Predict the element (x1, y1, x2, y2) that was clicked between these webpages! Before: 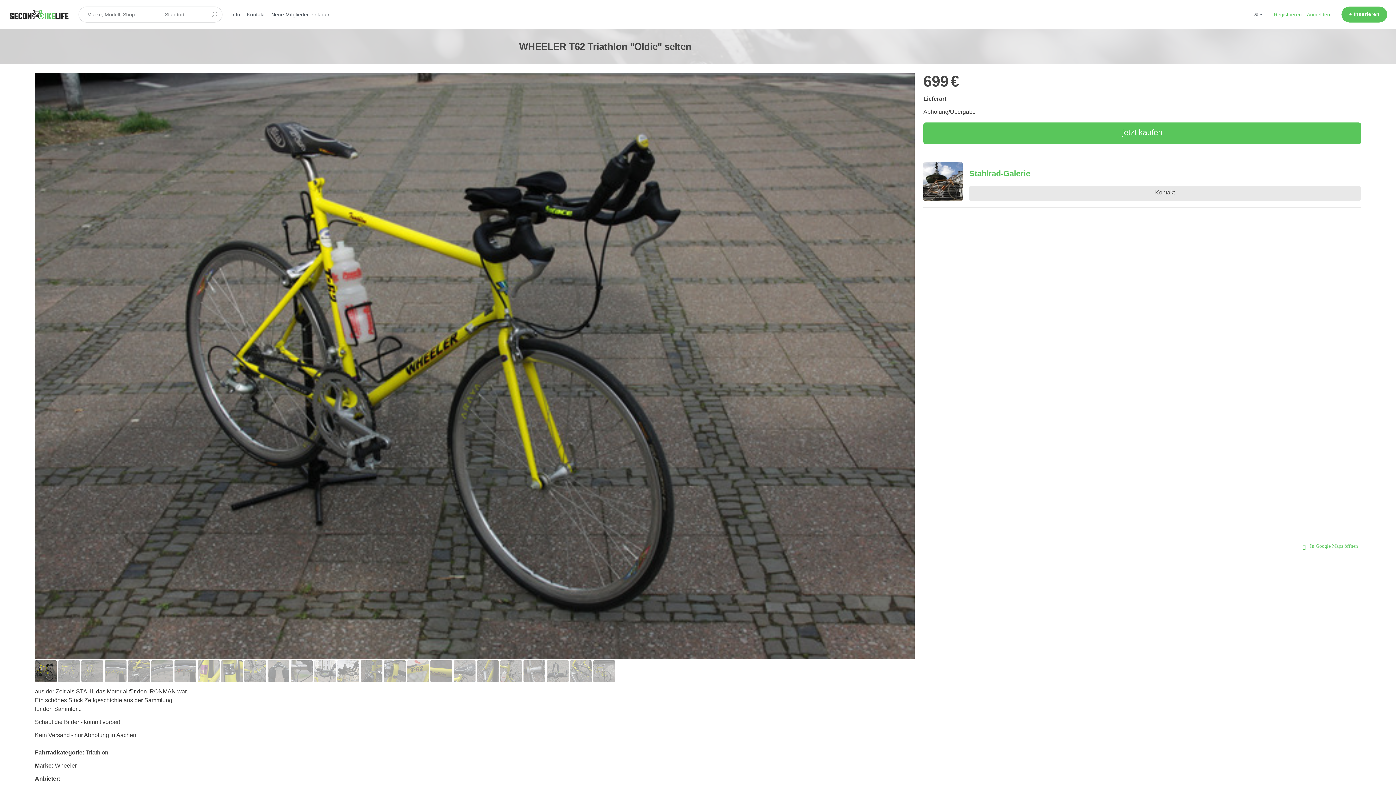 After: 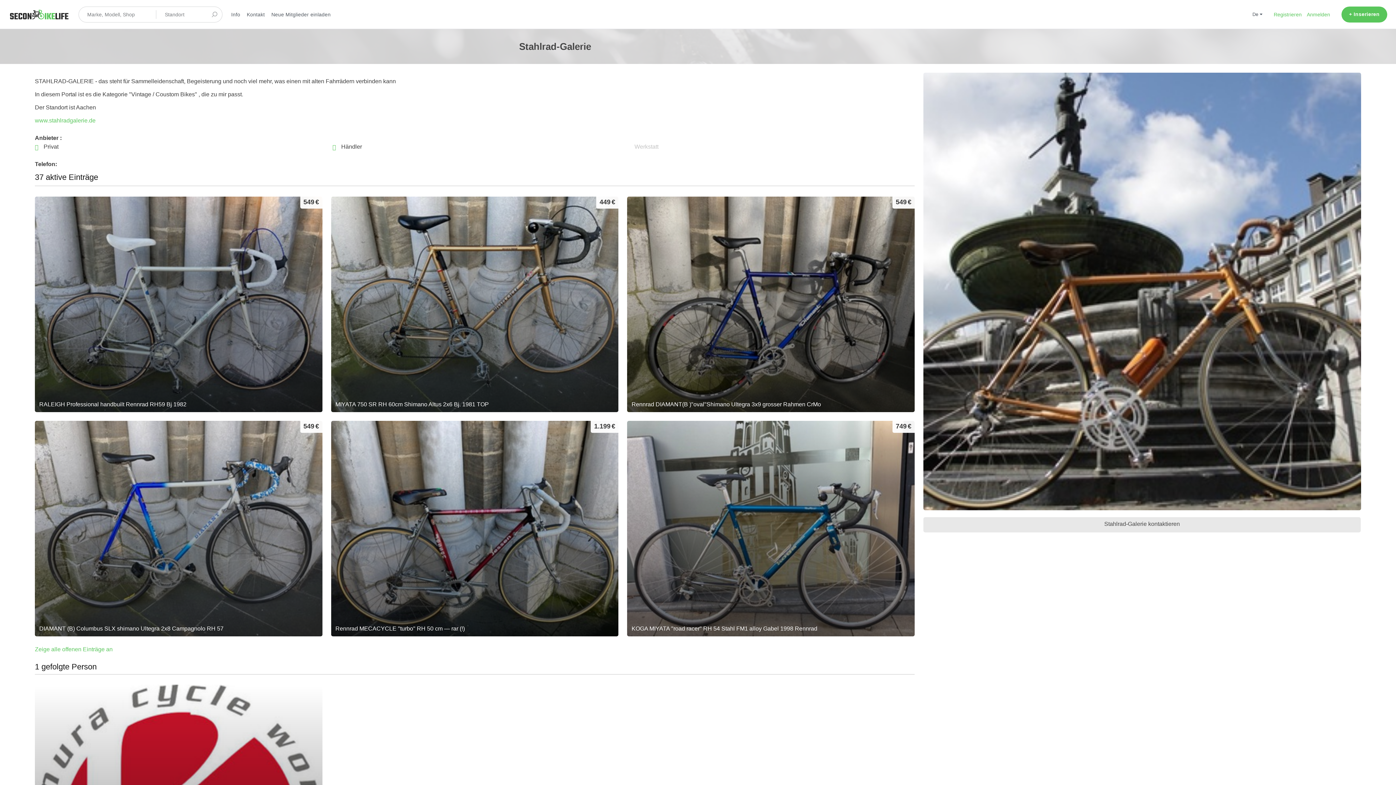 Action: bbox: (923, 161, 962, 201)